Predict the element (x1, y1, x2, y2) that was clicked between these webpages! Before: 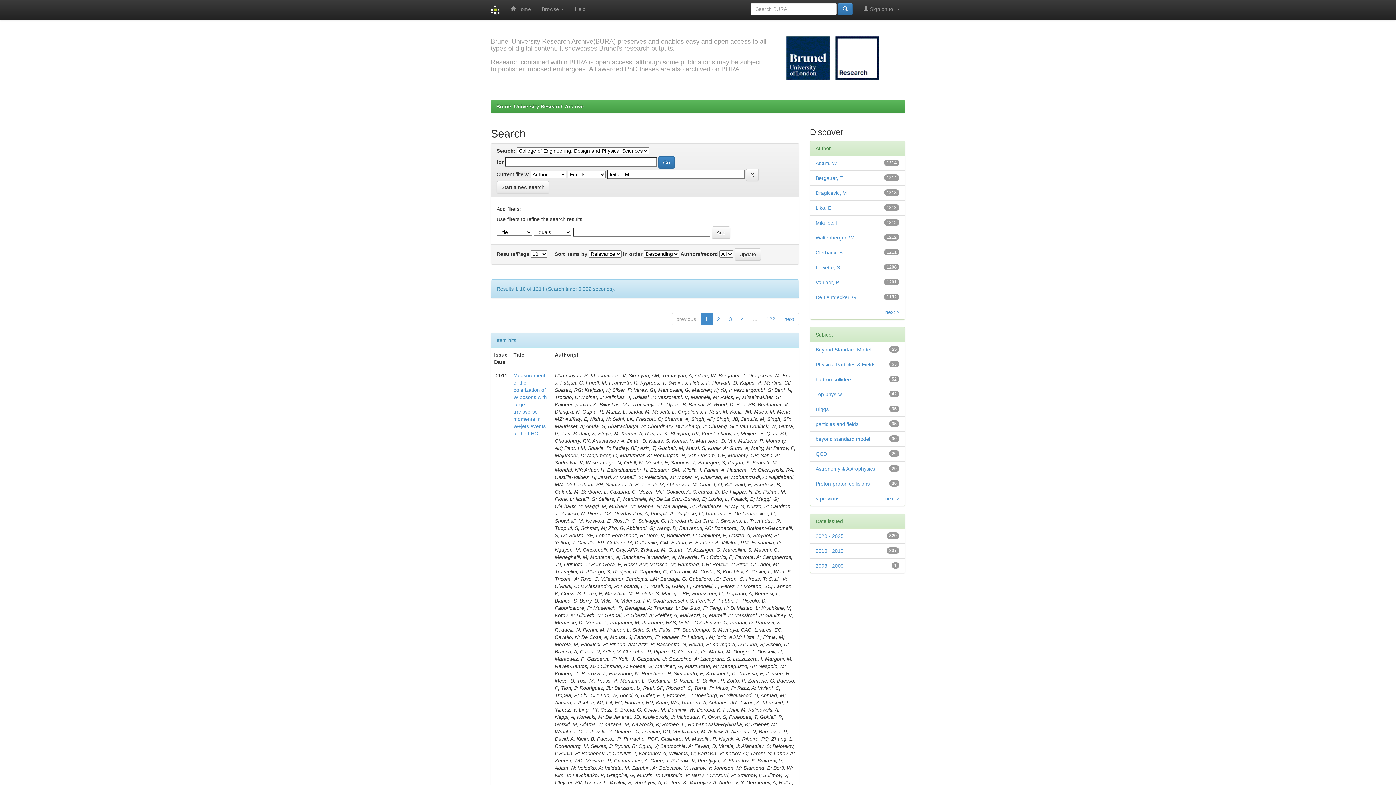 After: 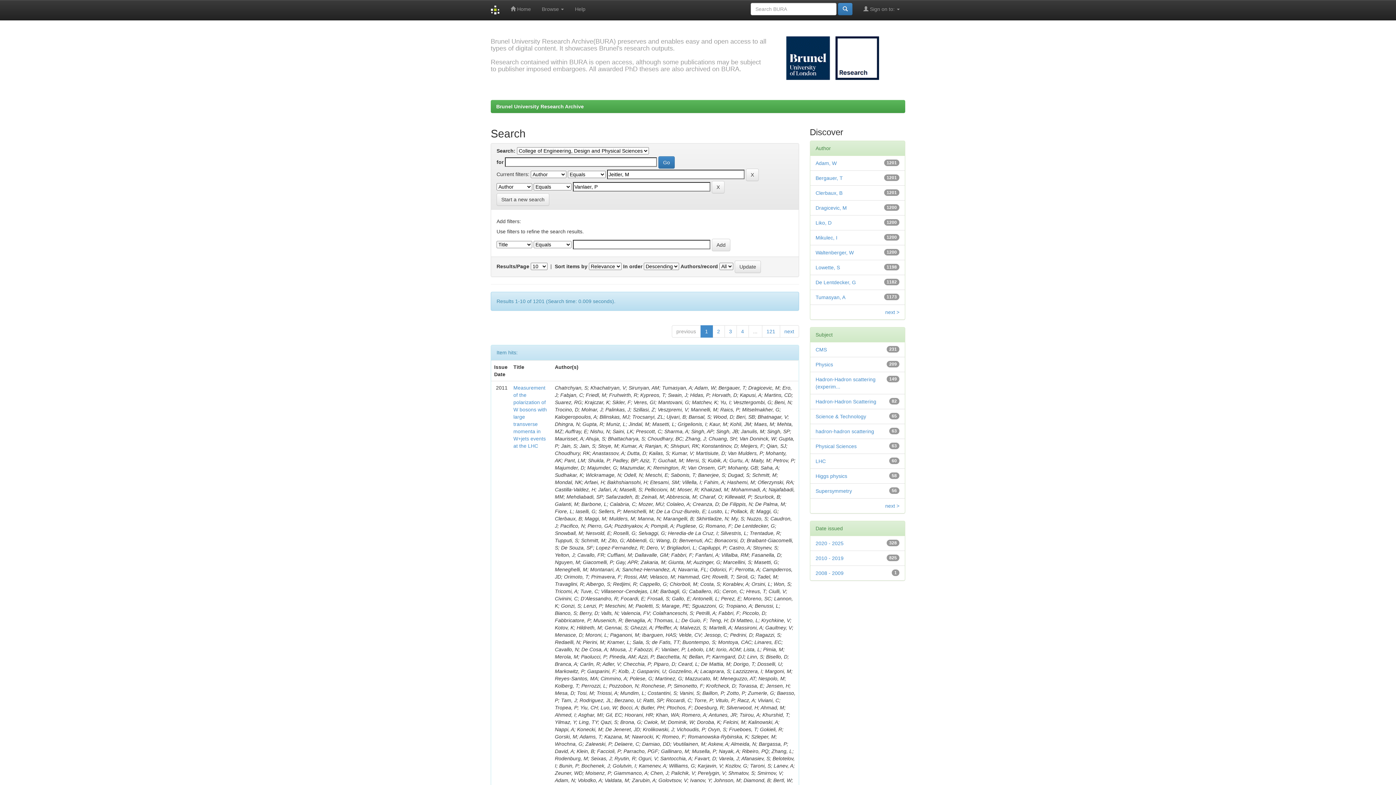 Action: bbox: (815, 279, 839, 285) label: Vanlaer, P